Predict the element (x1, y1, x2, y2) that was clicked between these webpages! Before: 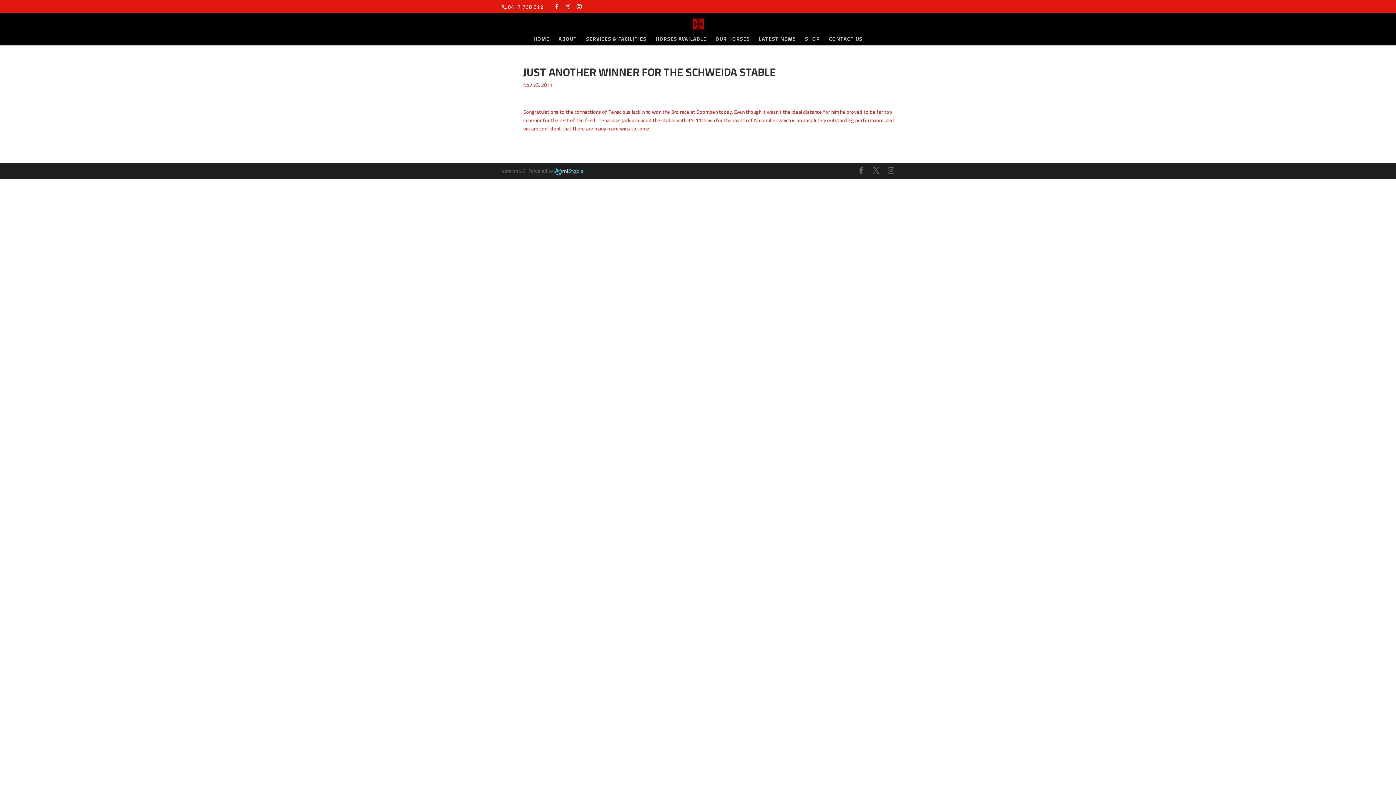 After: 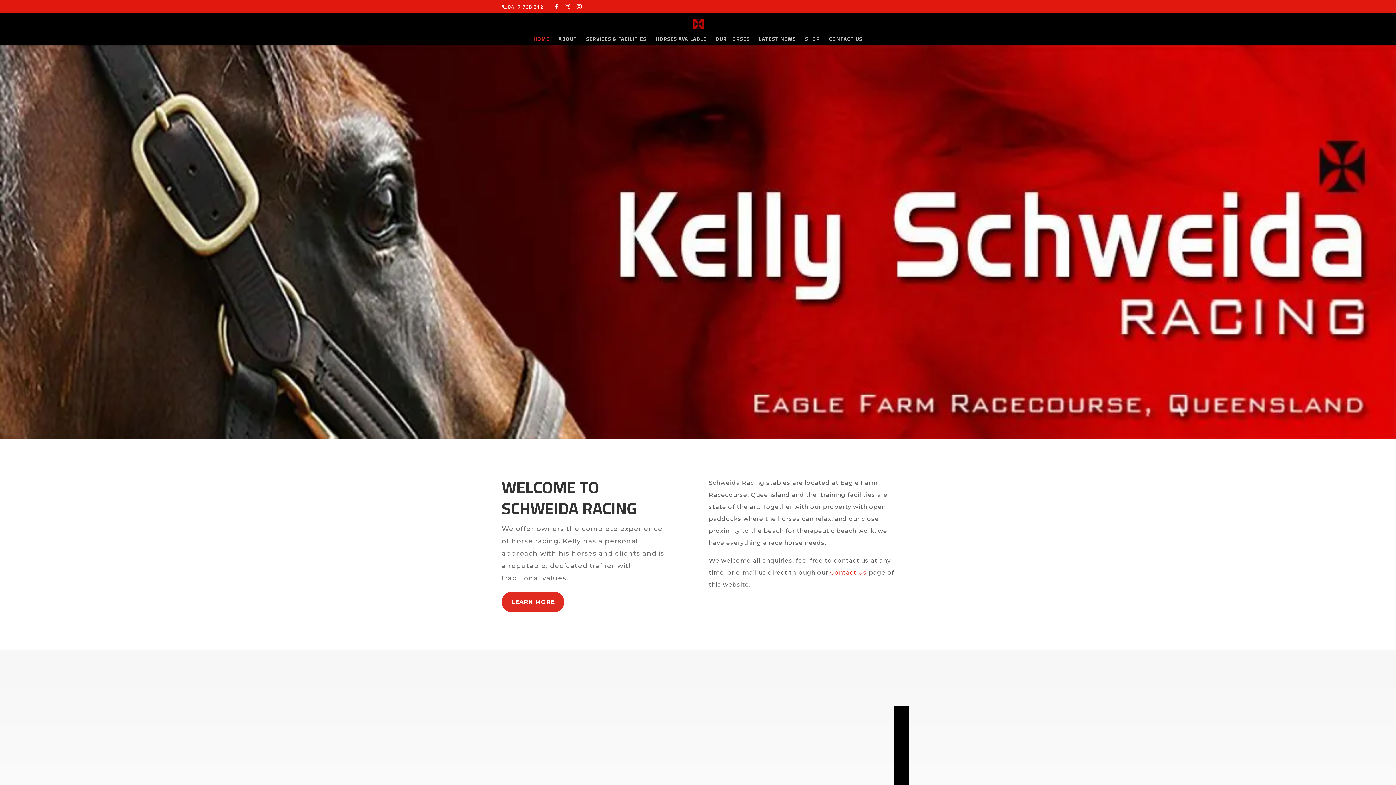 Action: bbox: (533, 36, 549, 45) label: HOME